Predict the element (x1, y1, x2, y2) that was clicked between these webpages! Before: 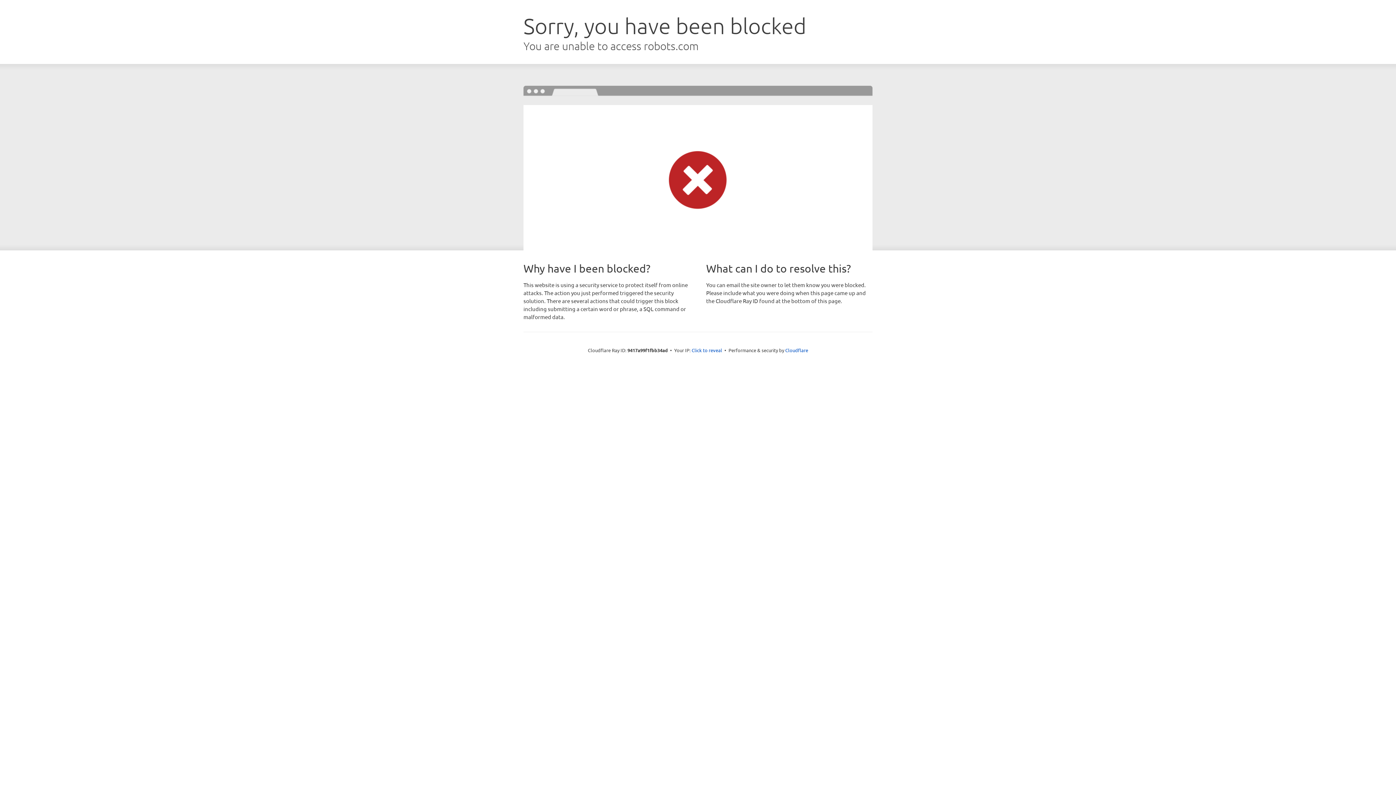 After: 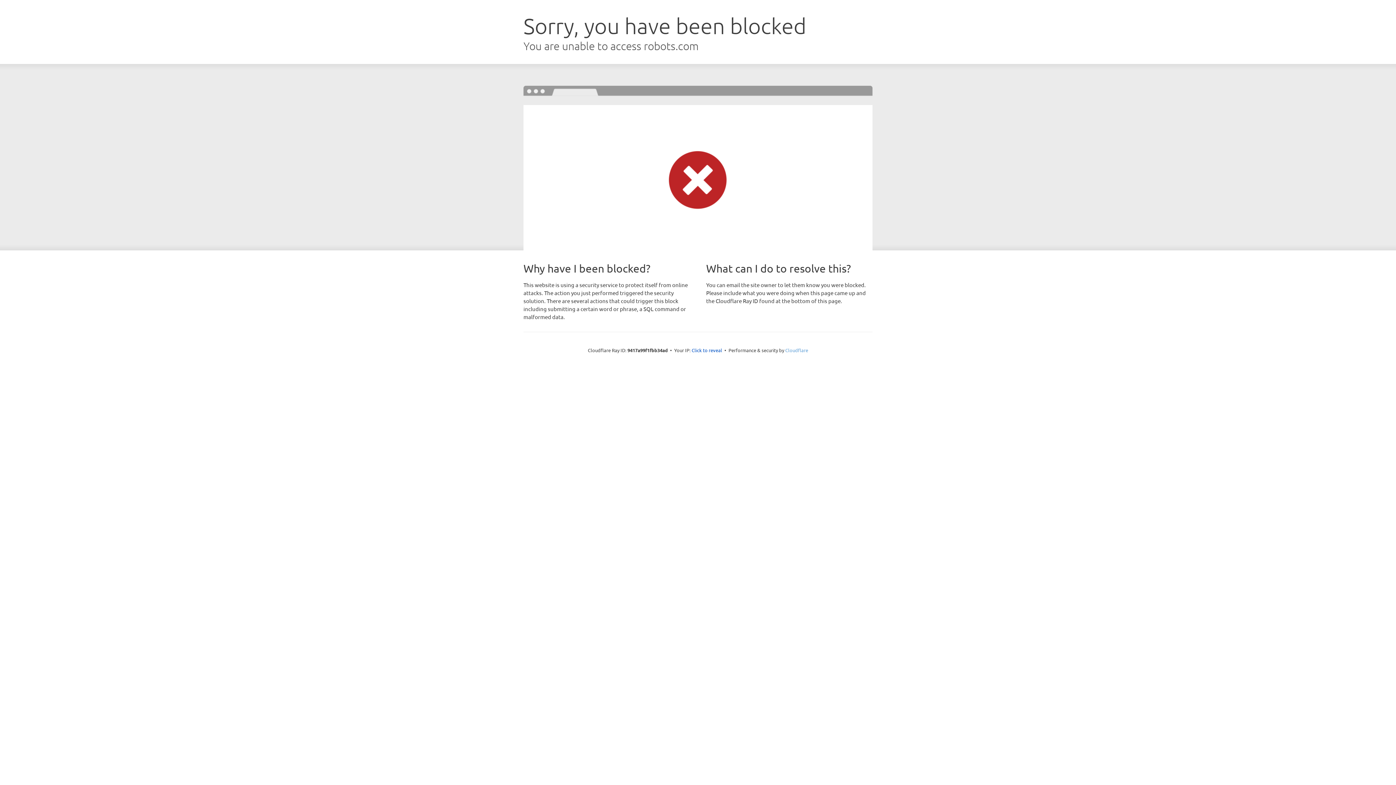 Action: bbox: (785, 347, 808, 353) label: Cloudflare